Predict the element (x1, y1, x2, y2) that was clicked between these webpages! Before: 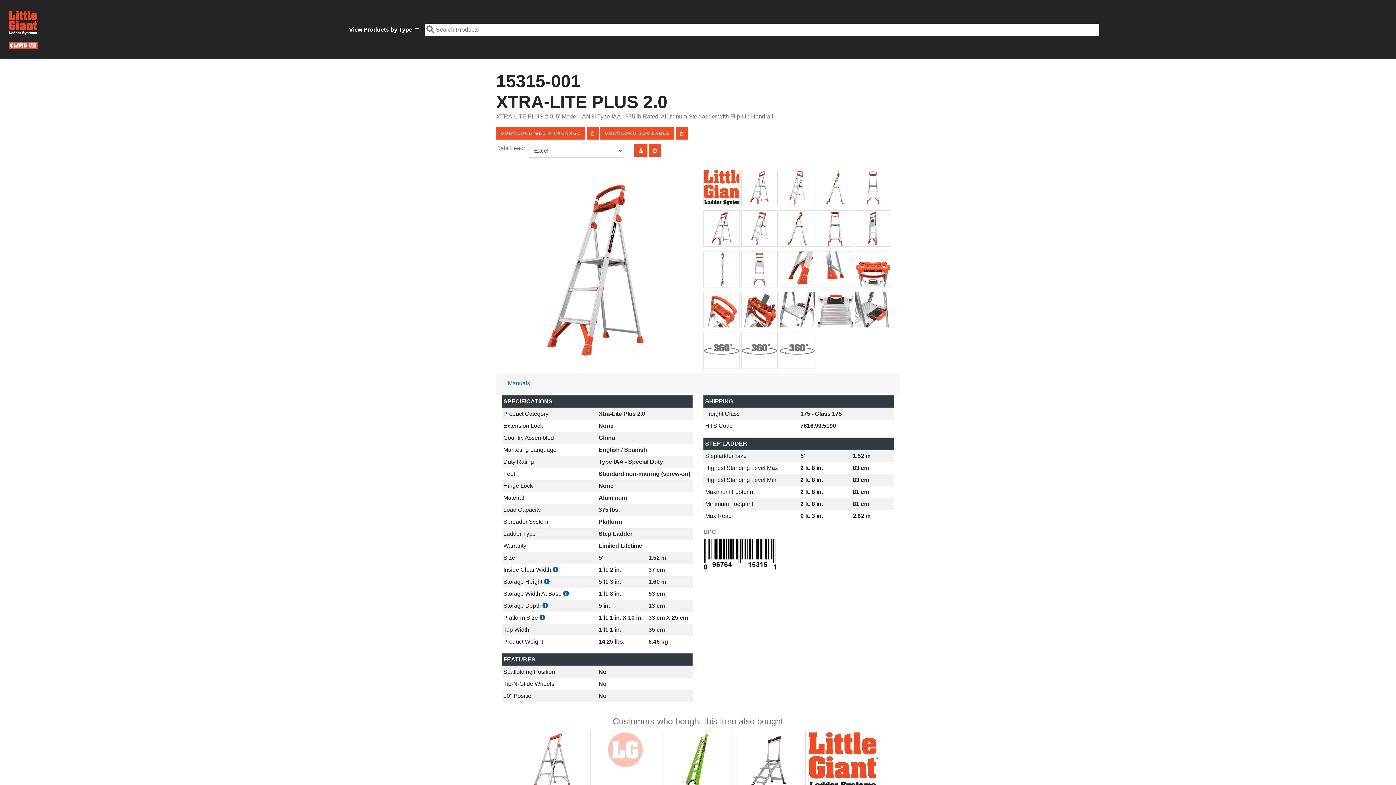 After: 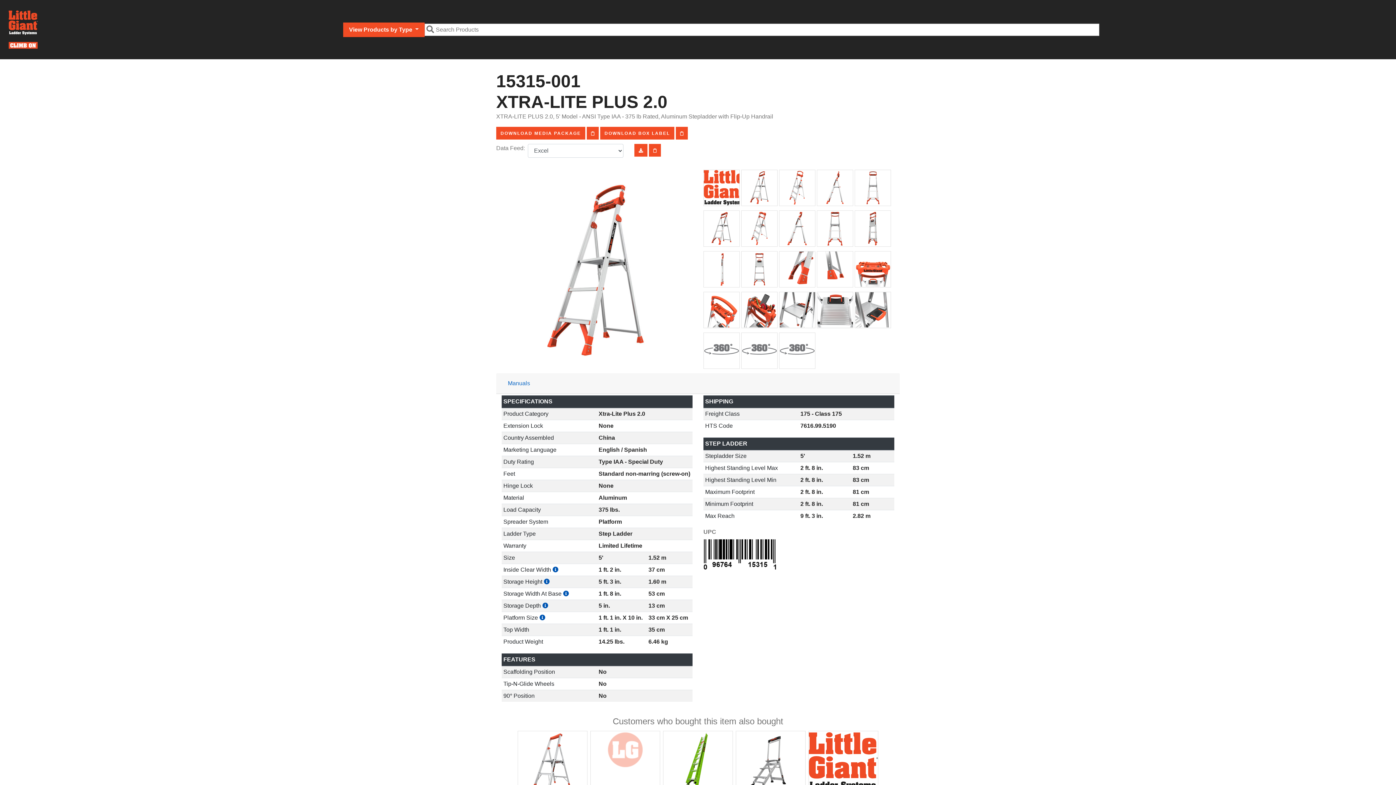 Action: label: View Products by Type  bbox: (343, 22, 424, 36)